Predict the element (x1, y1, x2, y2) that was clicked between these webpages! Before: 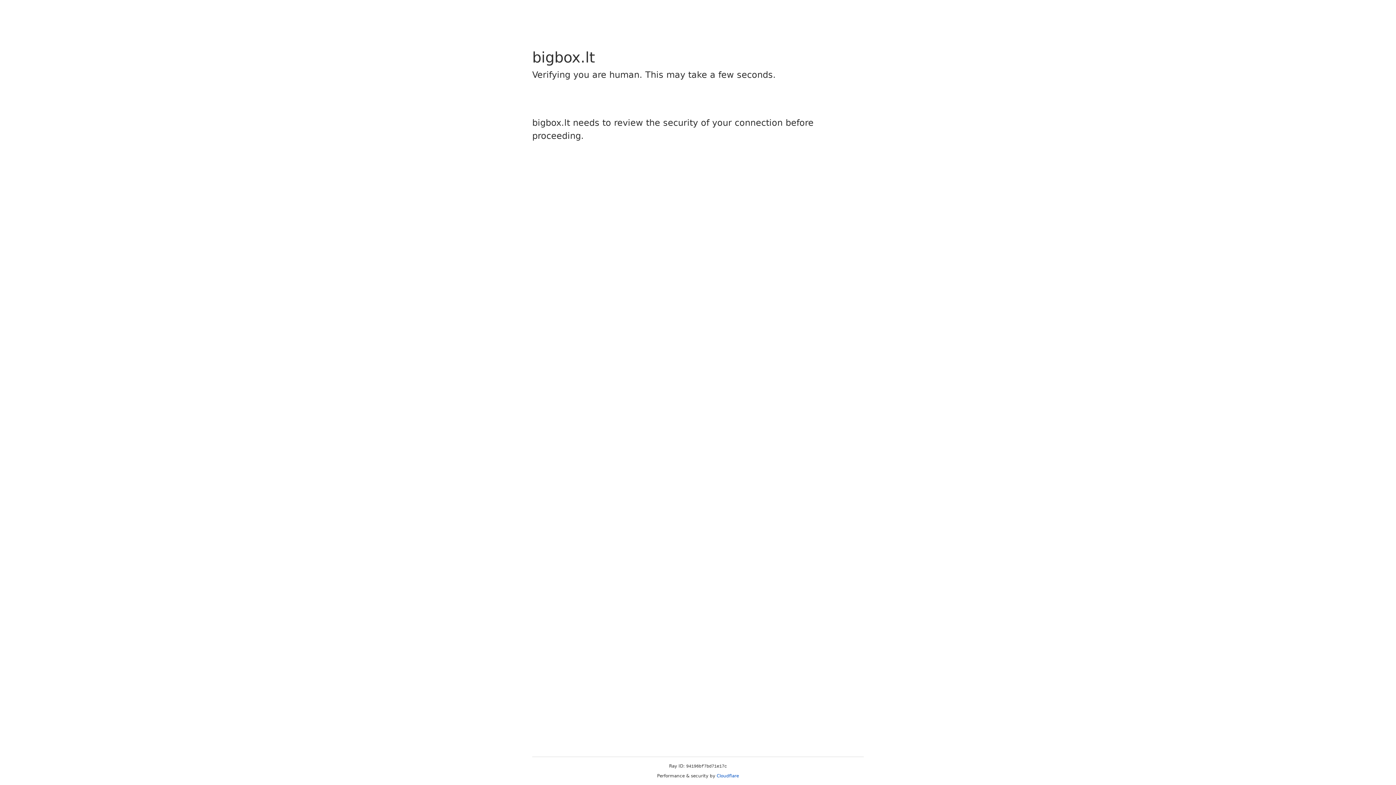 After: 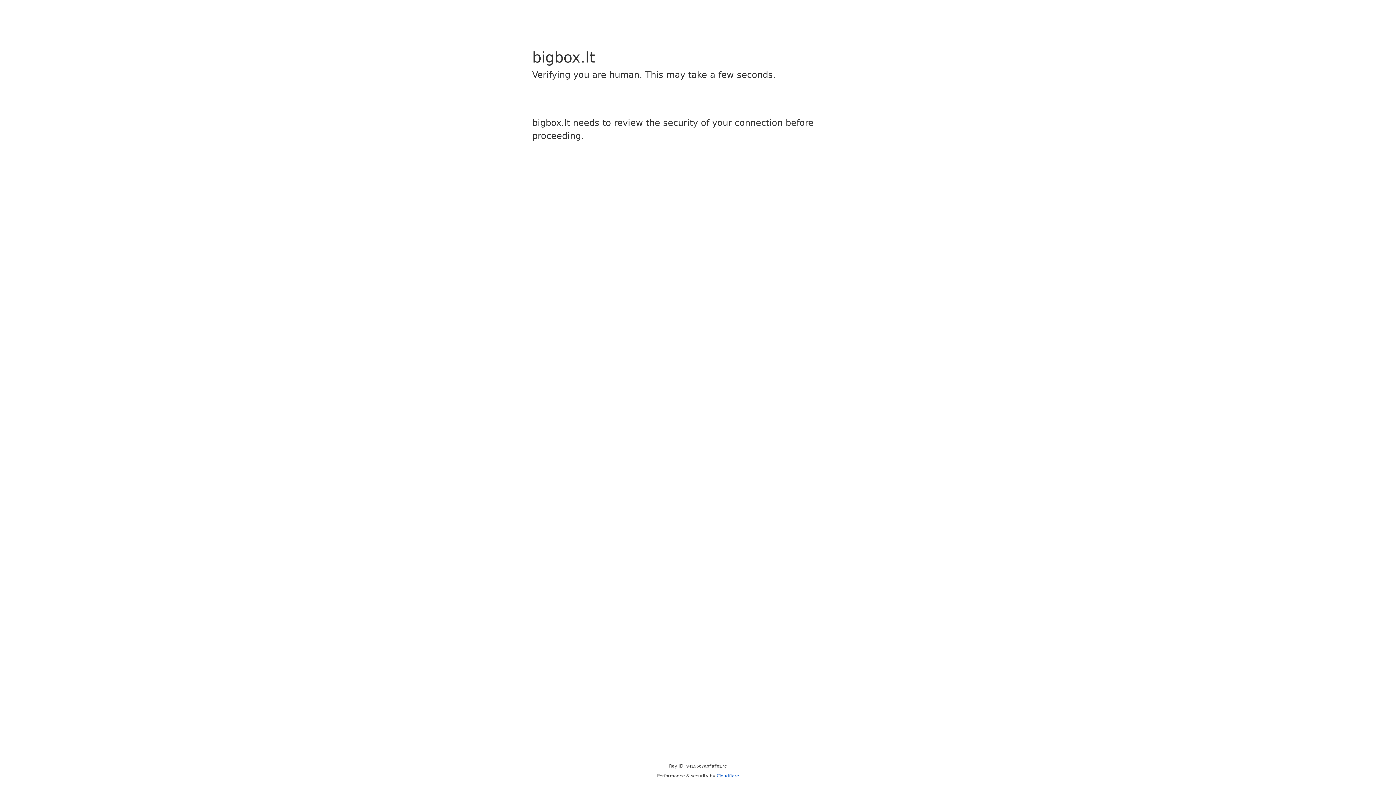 Action: bbox: (716, 773, 739, 778) label: Cloudflare